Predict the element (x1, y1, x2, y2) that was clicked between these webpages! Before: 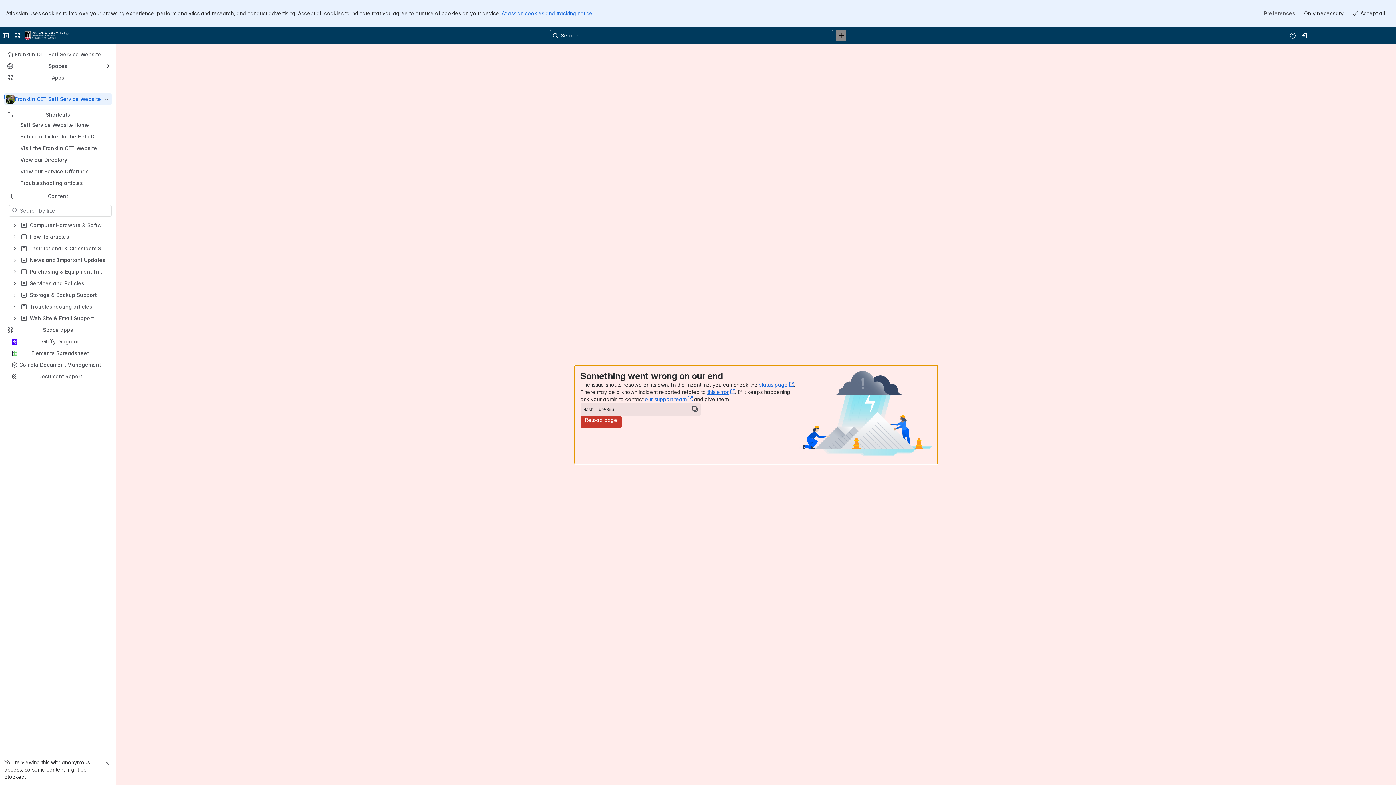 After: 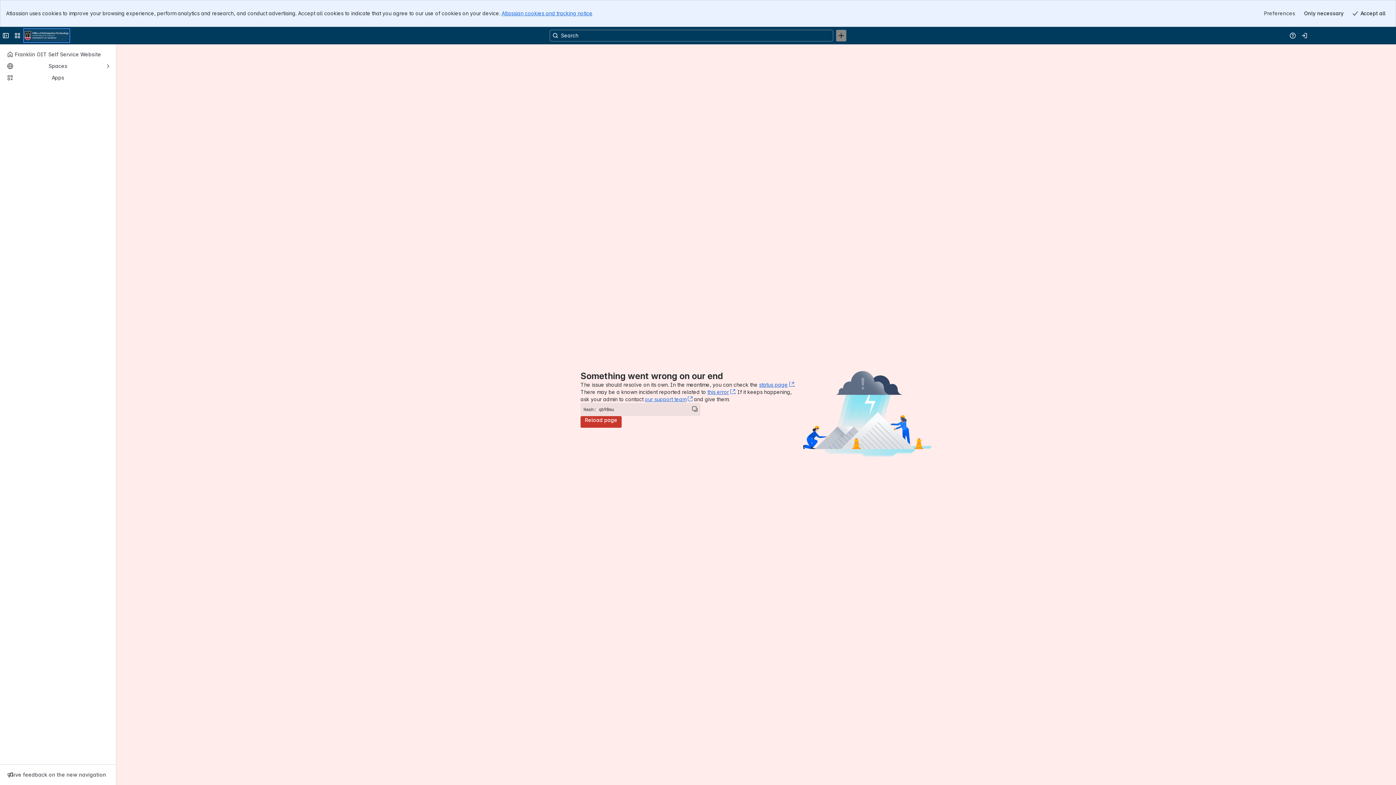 Action: bbox: (24, 2, 68, 14) label: Franklin OIT Self Service Website